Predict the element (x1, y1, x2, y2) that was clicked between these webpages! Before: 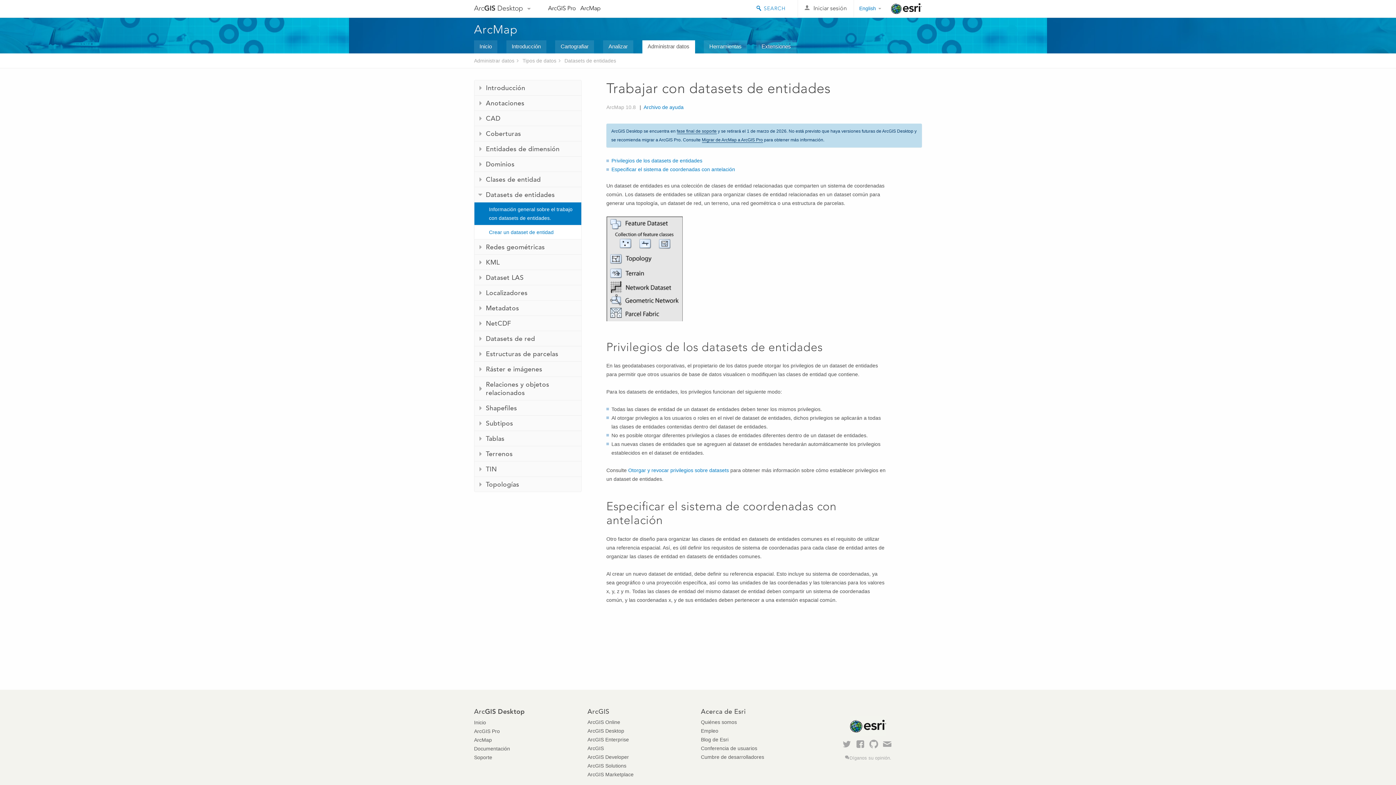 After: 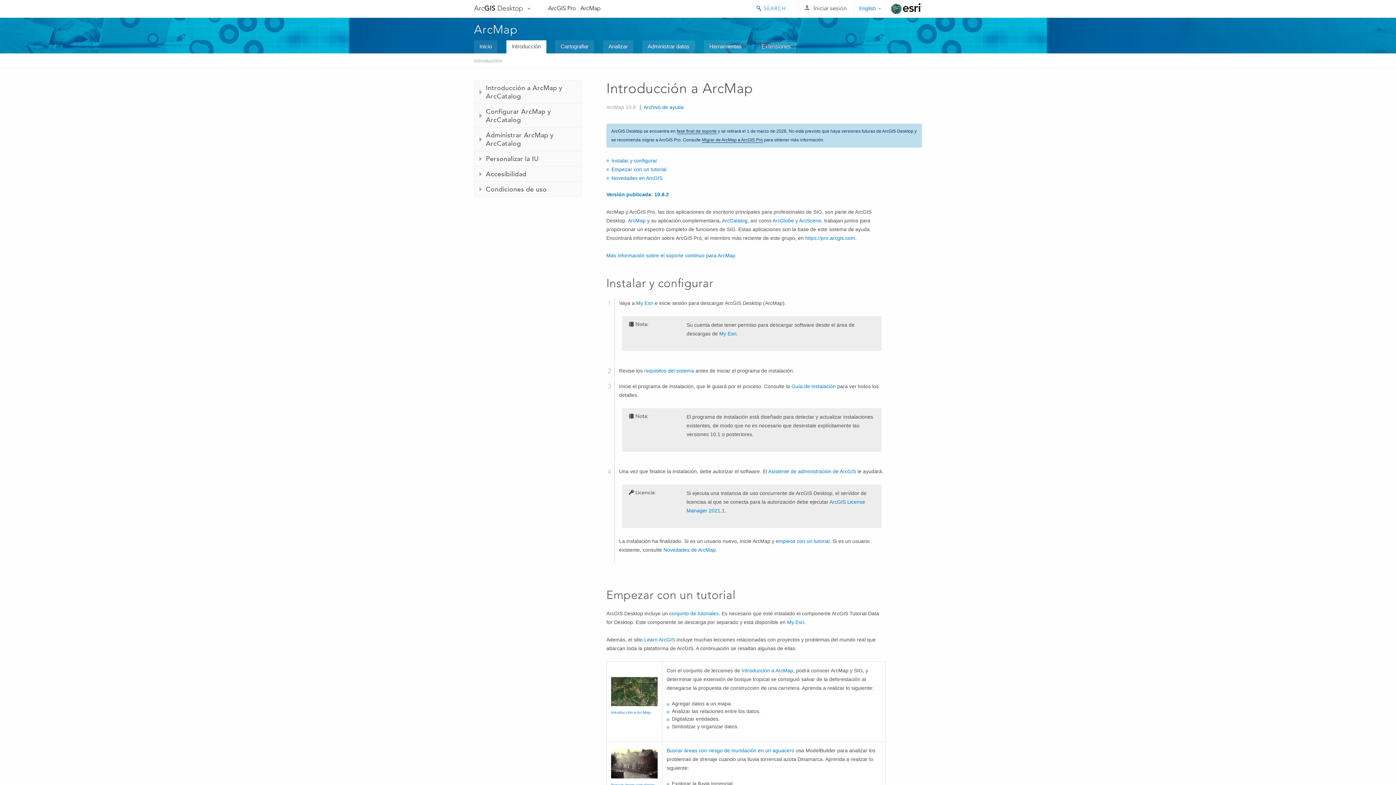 Action: label: Introducción bbox: (506, 40, 546, 53)